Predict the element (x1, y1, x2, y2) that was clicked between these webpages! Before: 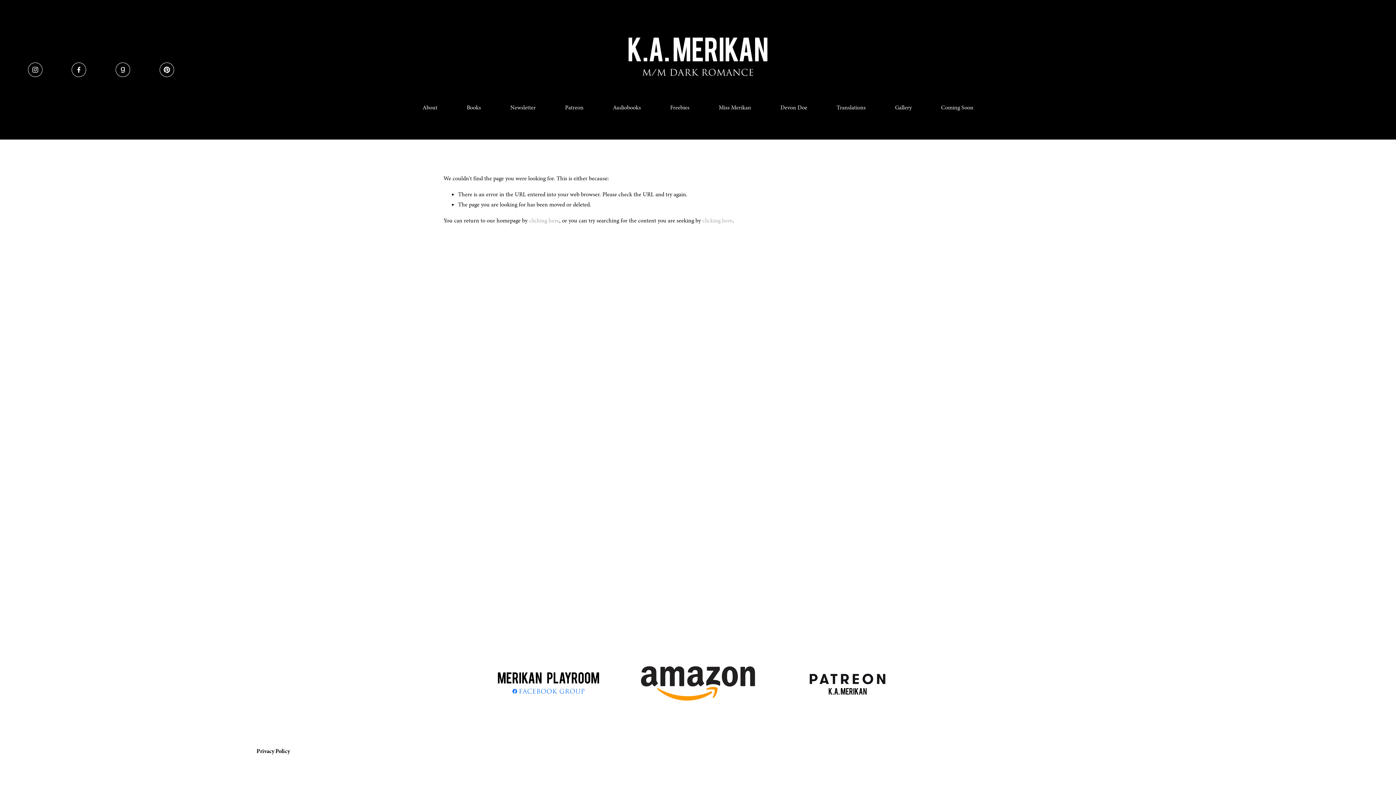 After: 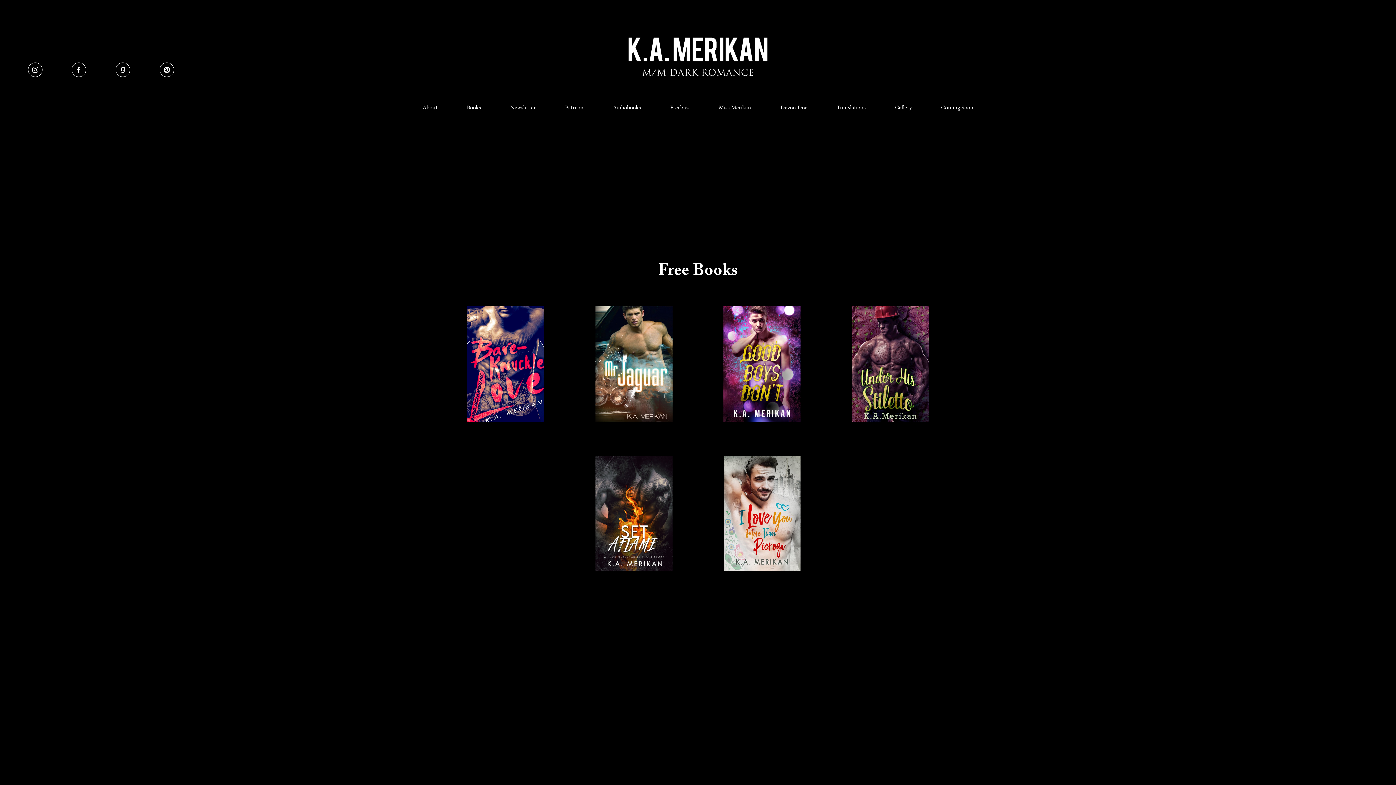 Action: label: Freebies bbox: (670, 101, 689, 113)